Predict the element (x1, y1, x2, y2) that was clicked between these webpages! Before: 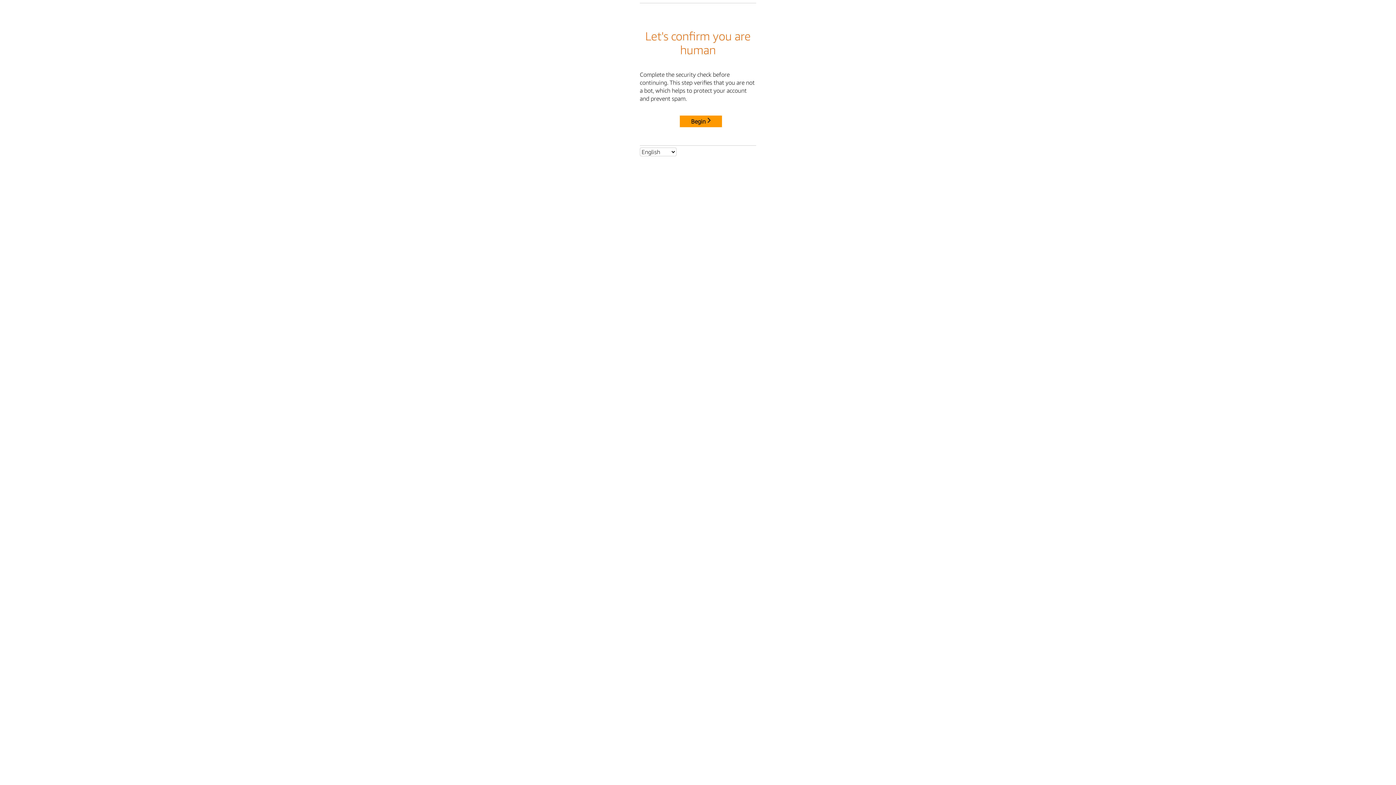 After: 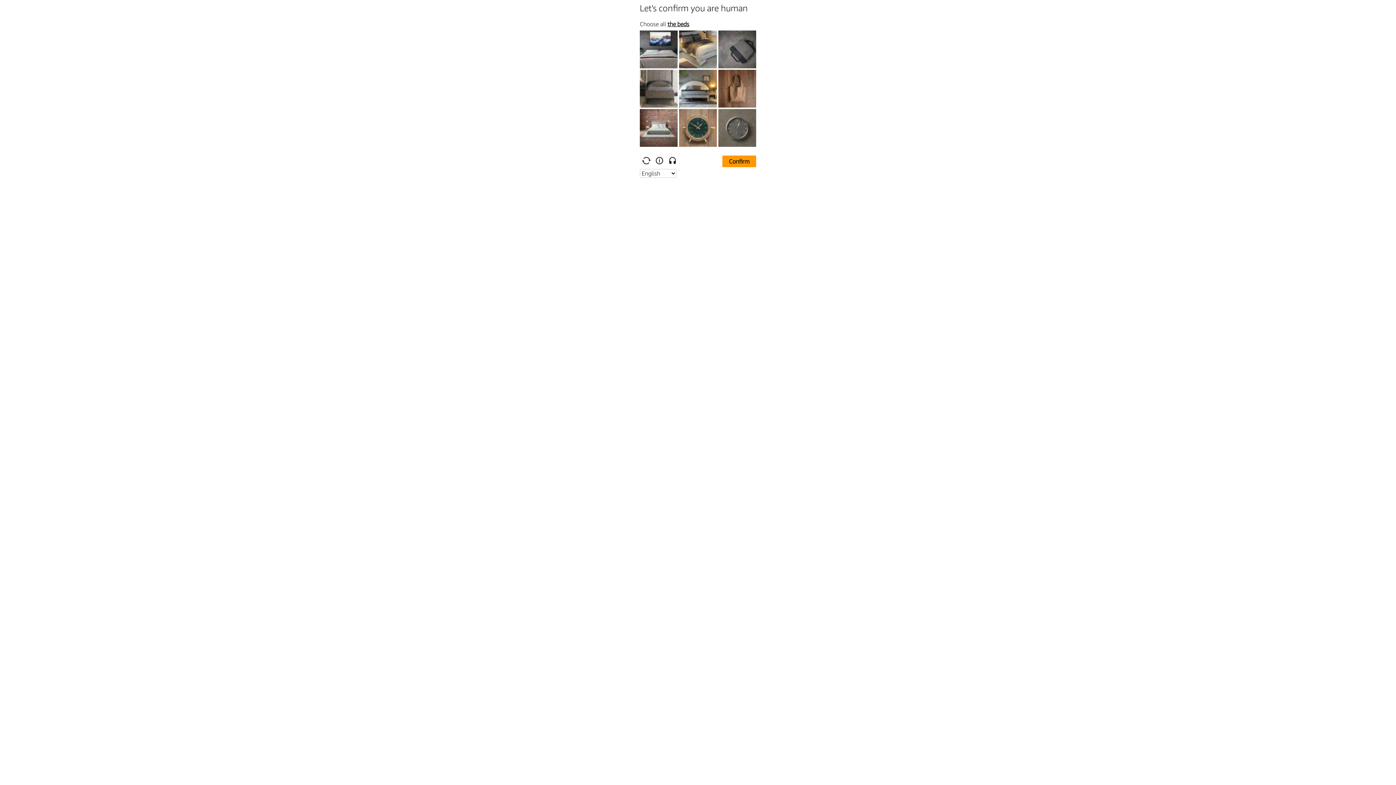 Action: bbox: (680, 115, 722, 127) label: Begin